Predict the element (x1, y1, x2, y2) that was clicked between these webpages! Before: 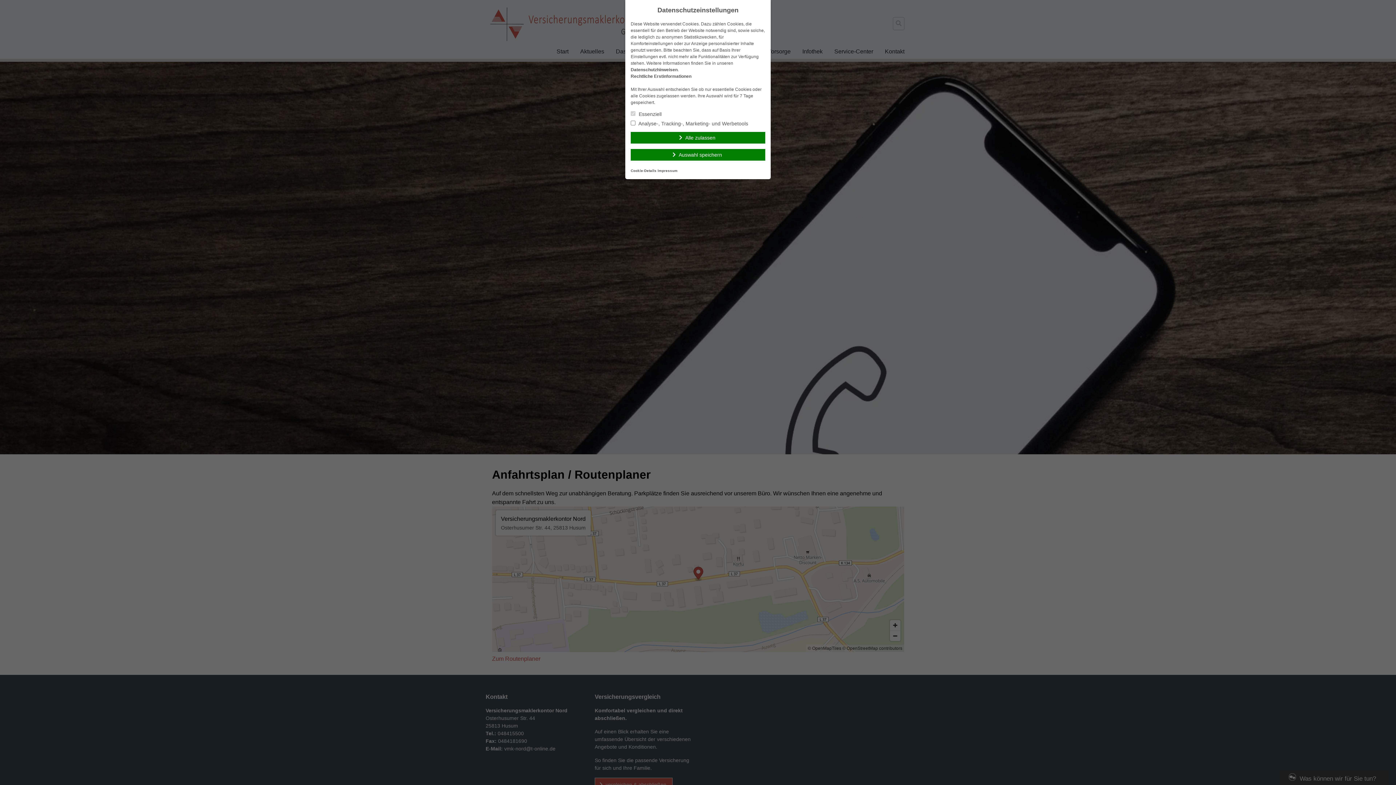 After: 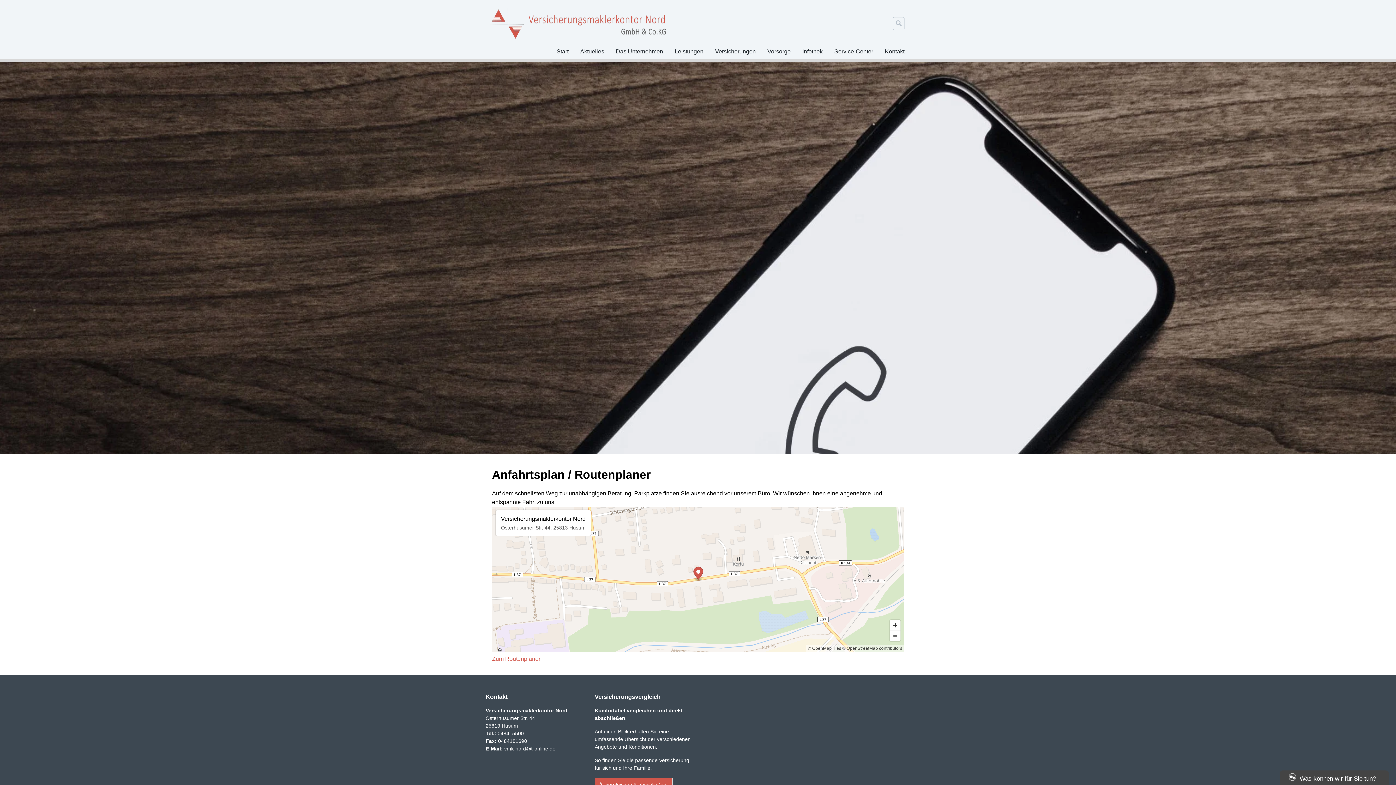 Action: bbox: (630, 149, 765, 160) label: Auswahl speichern